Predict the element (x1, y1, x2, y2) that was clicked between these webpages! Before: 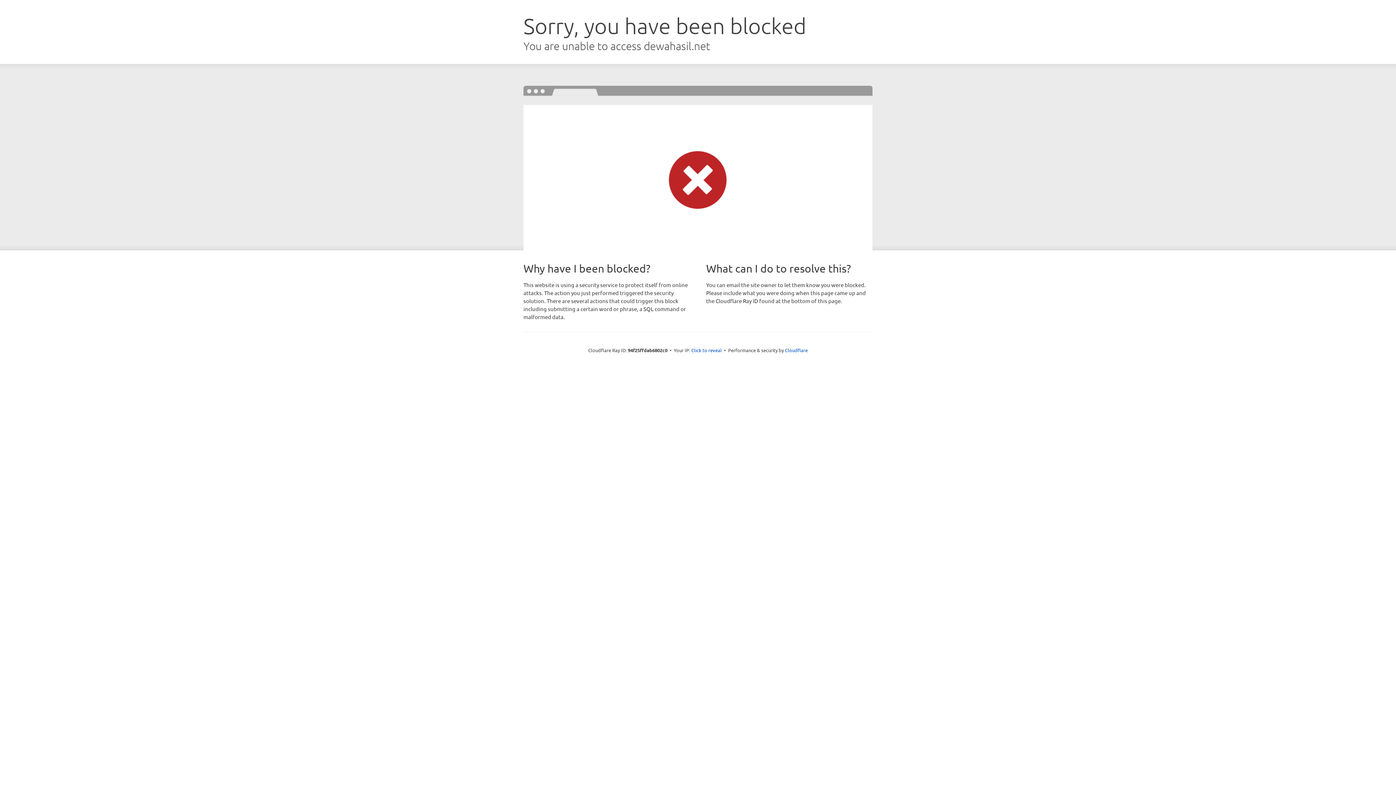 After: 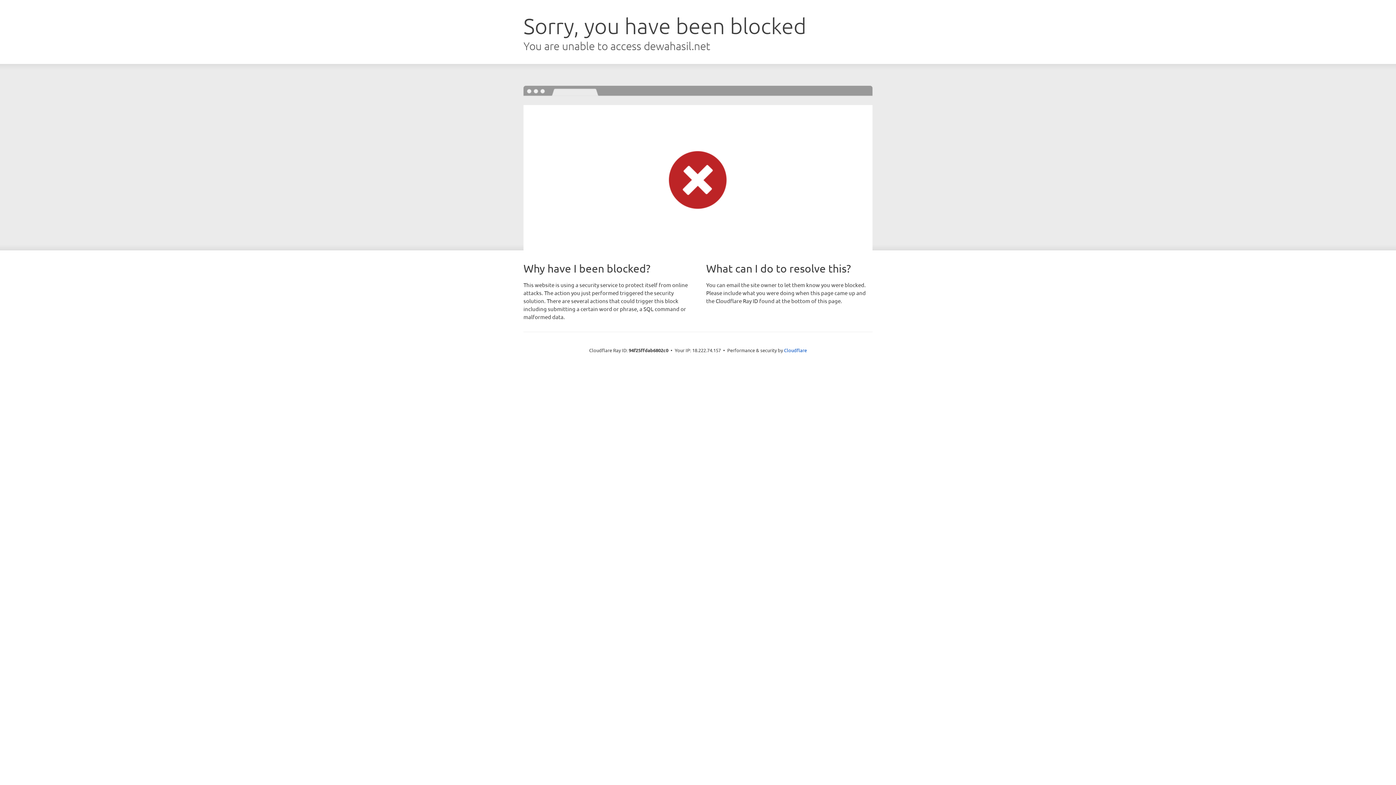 Action: label: Click to reveal bbox: (691, 346, 722, 353)